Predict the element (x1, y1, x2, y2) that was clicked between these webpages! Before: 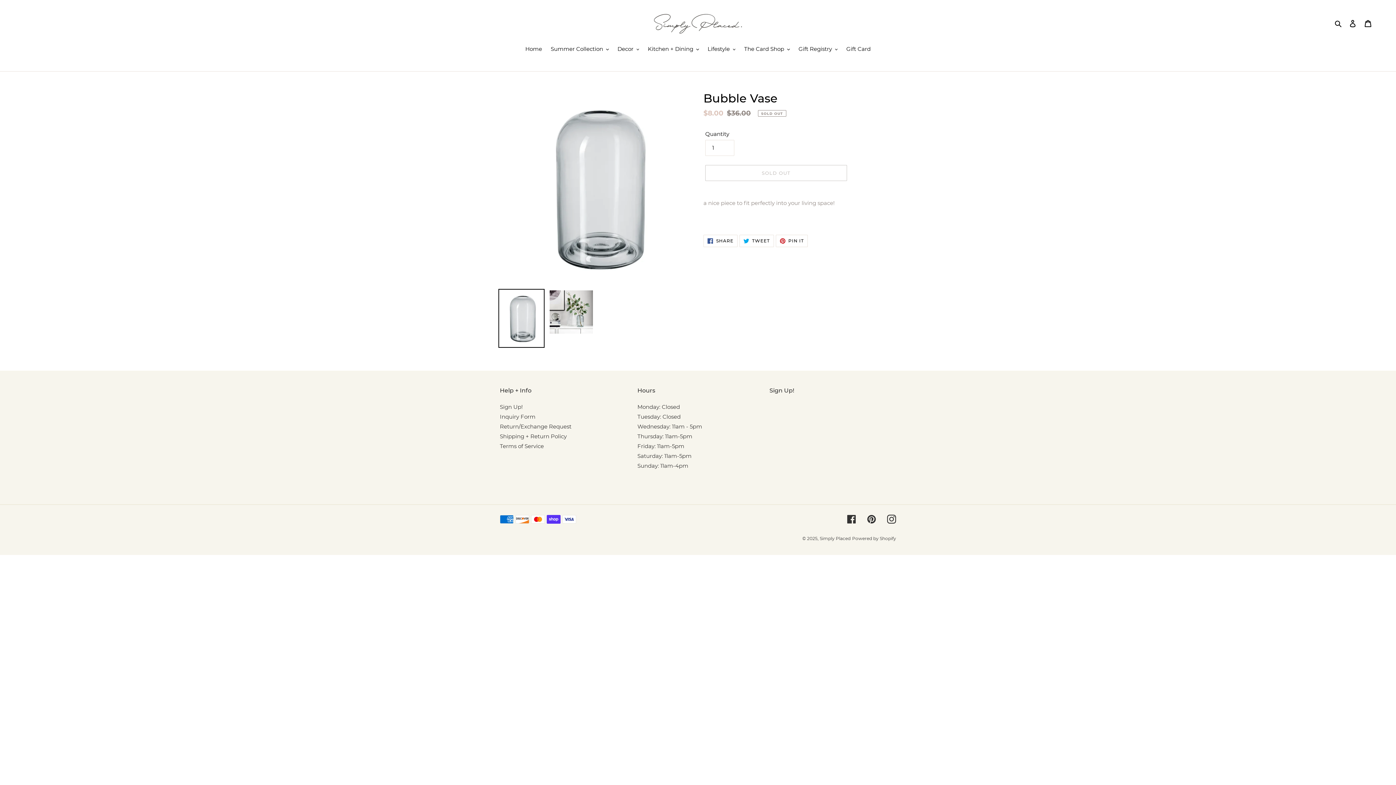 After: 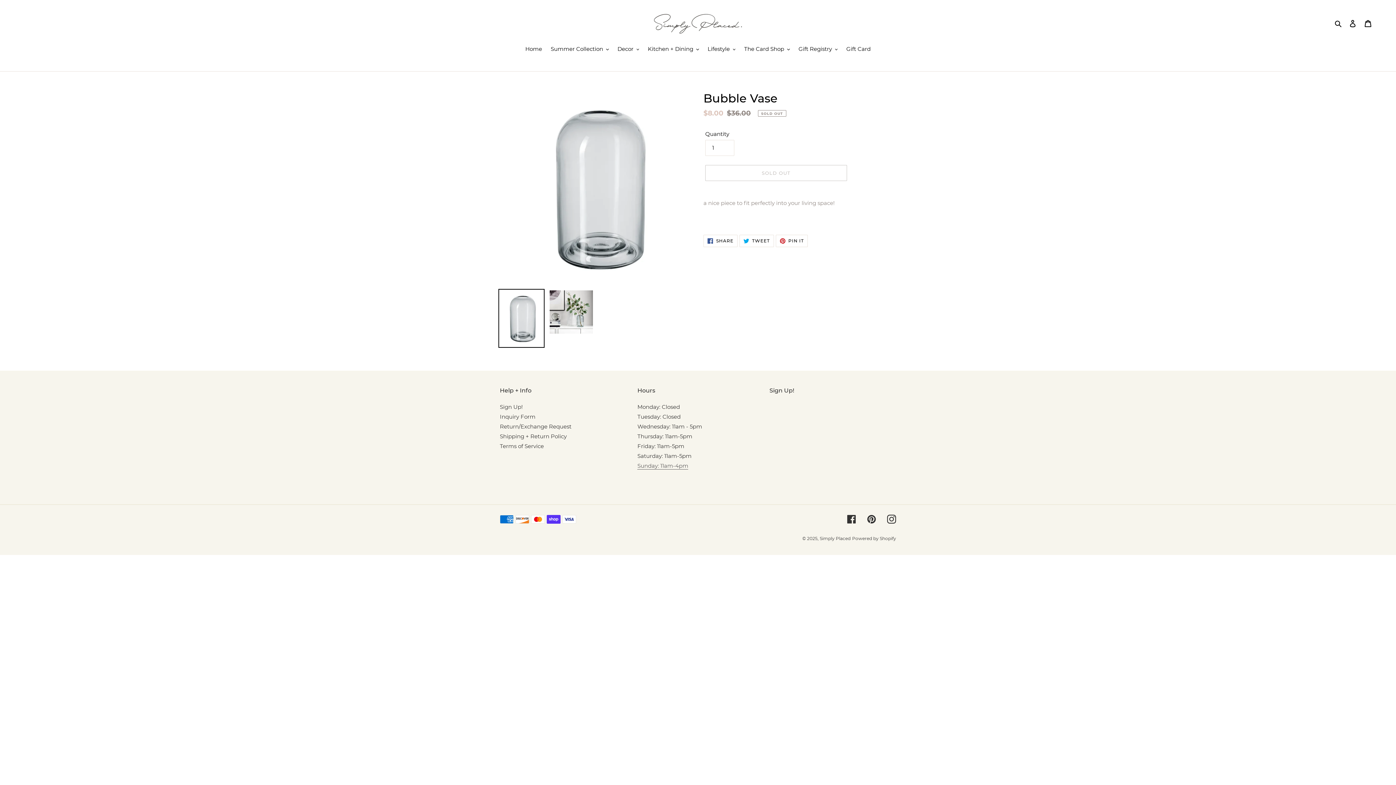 Action: bbox: (637, 462, 688, 469) label: Sunday: 11am-4pm